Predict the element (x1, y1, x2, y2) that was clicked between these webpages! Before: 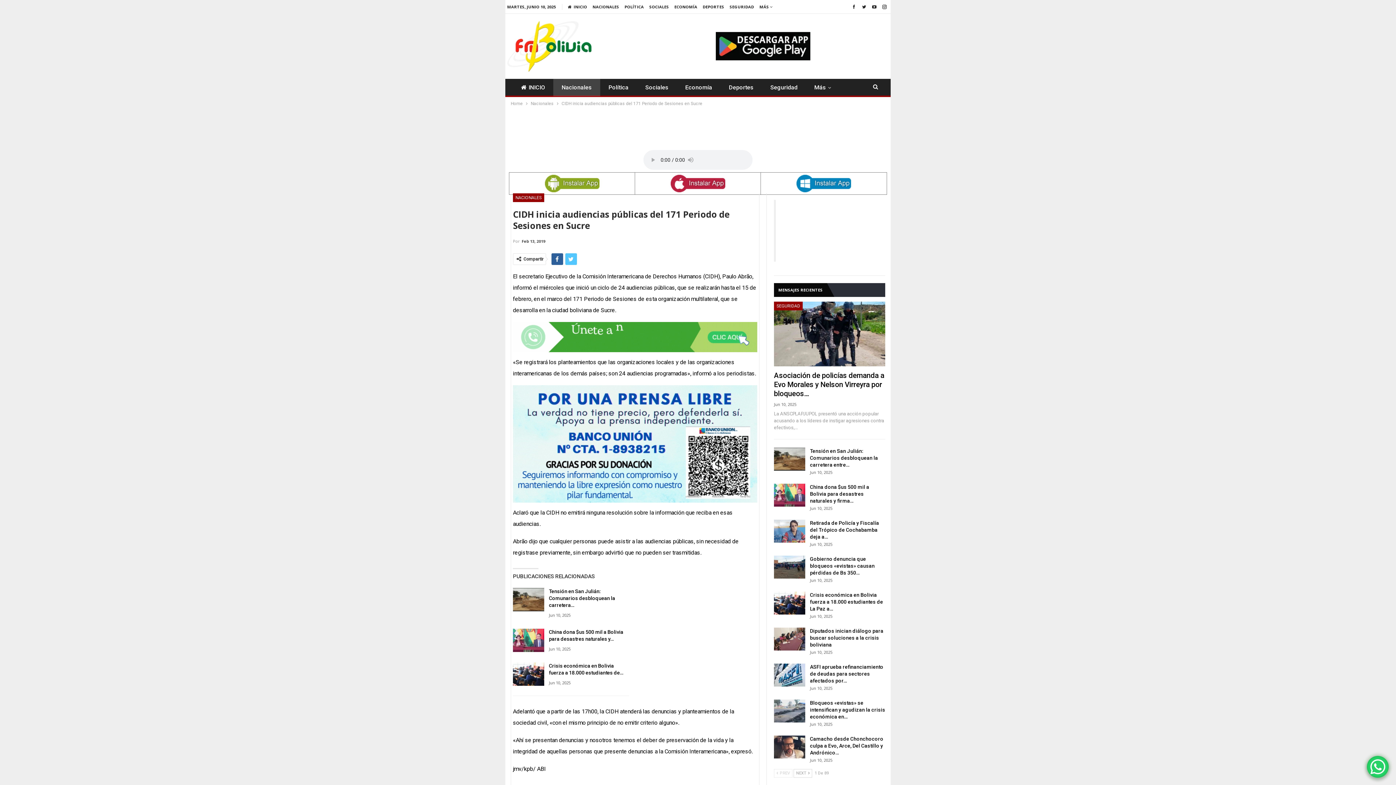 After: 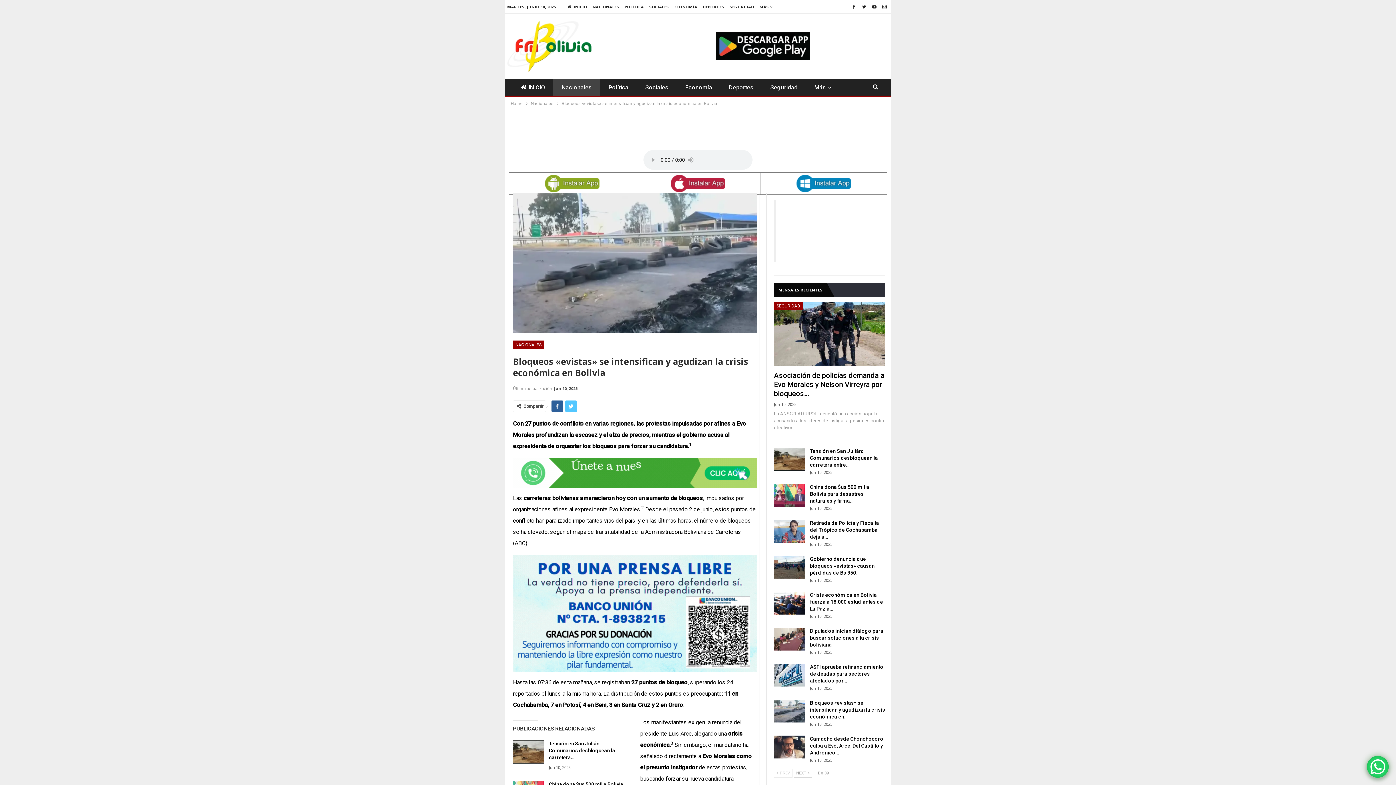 Action: label: Bloqueos «evistas» se intensifican y agudizan la crisis económica en… bbox: (810, 700, 885, 719)